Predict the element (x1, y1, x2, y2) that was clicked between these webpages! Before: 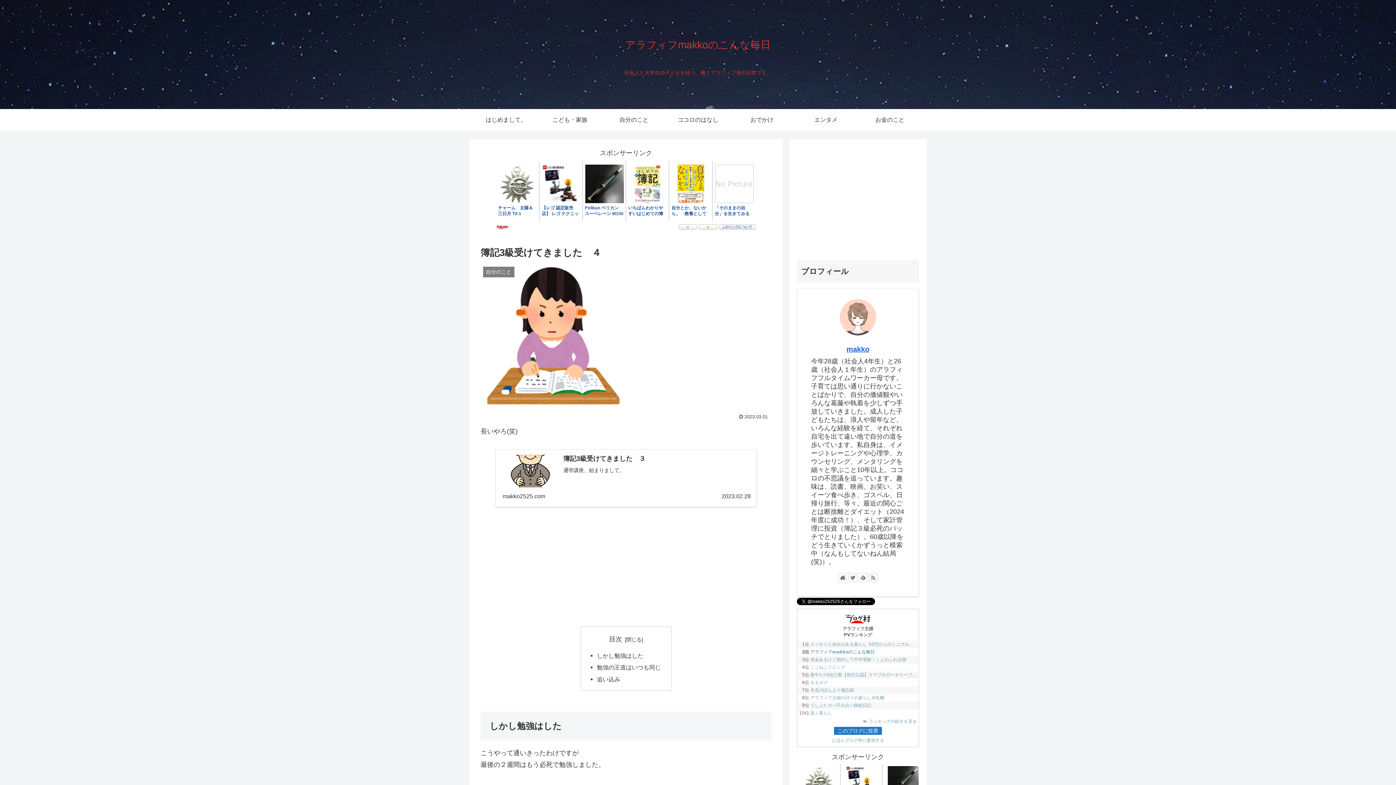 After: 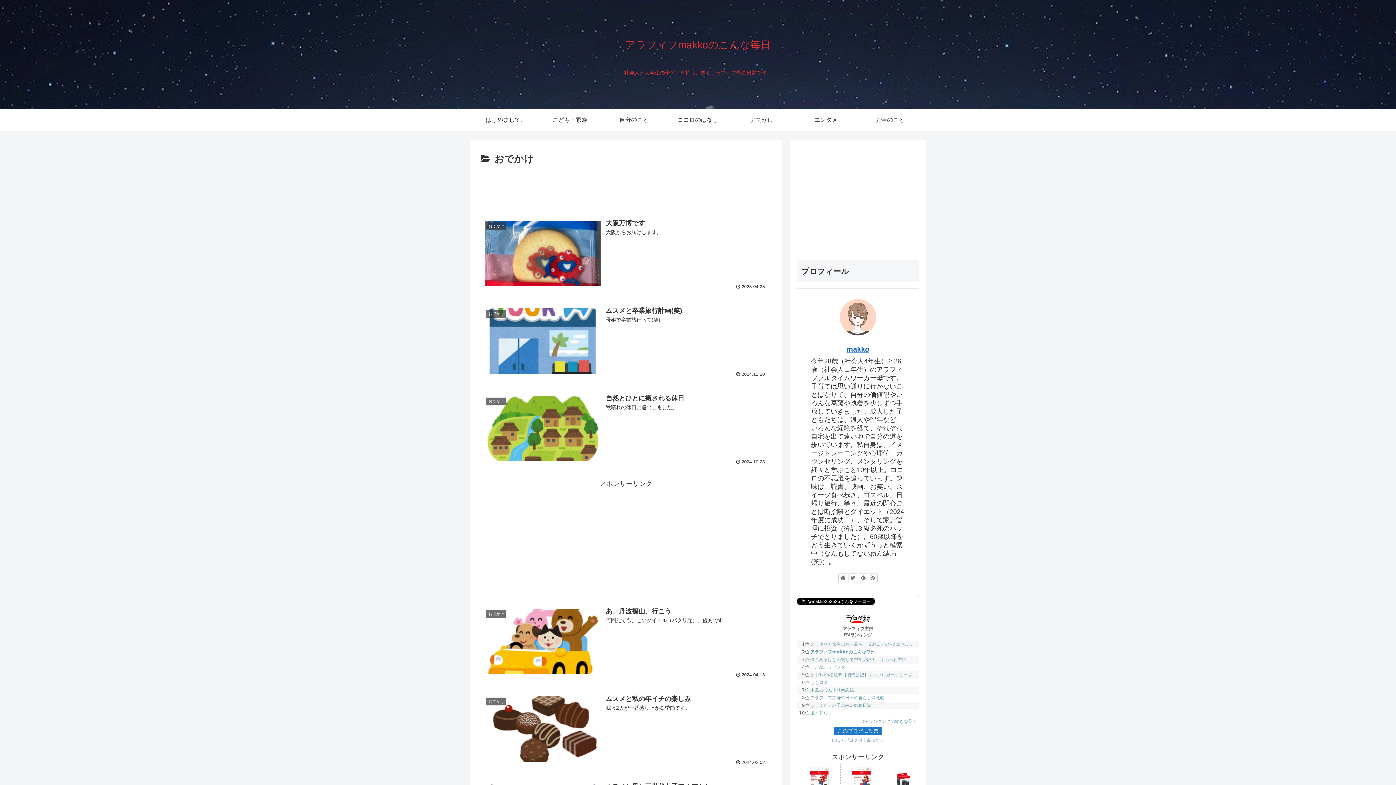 Action: label: おでかけ bbox: (730, 109, 794, 130)